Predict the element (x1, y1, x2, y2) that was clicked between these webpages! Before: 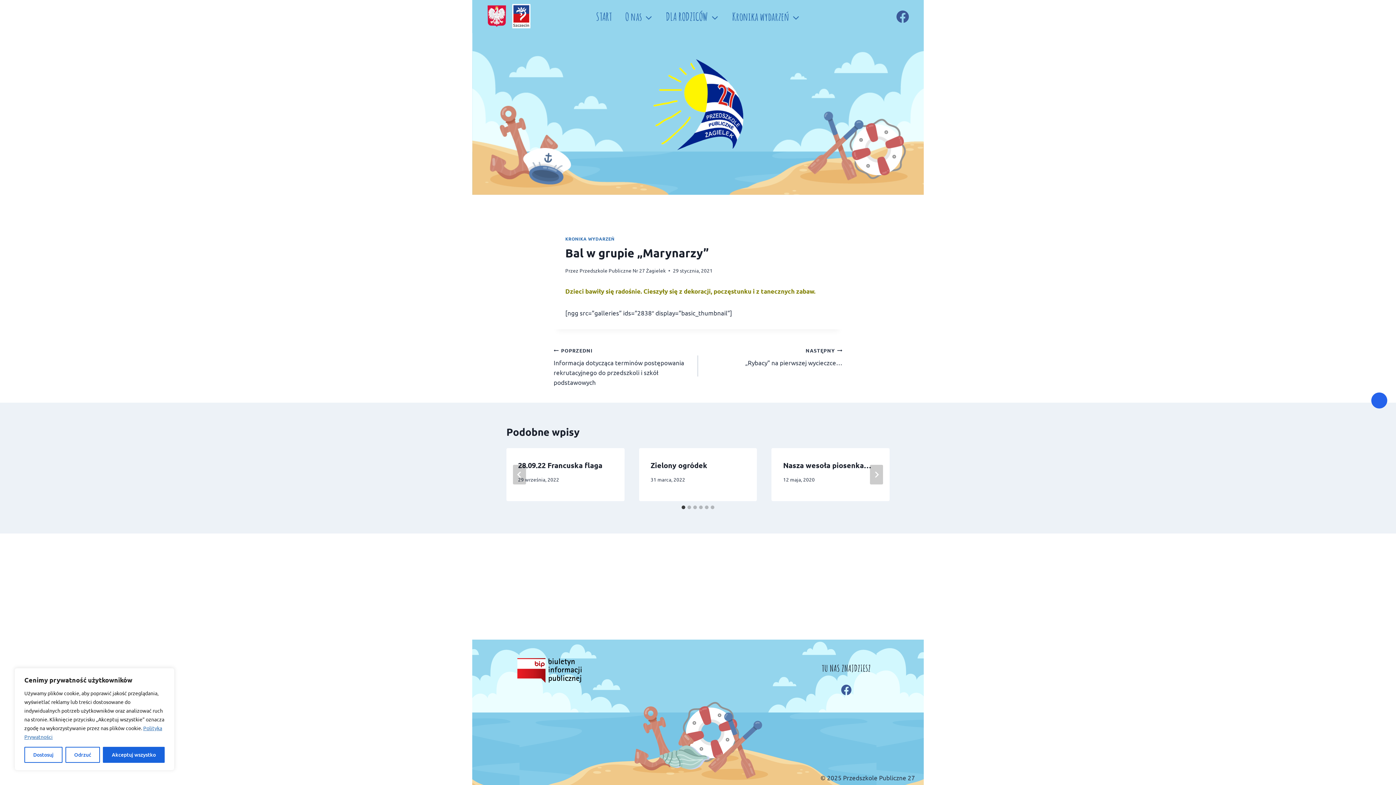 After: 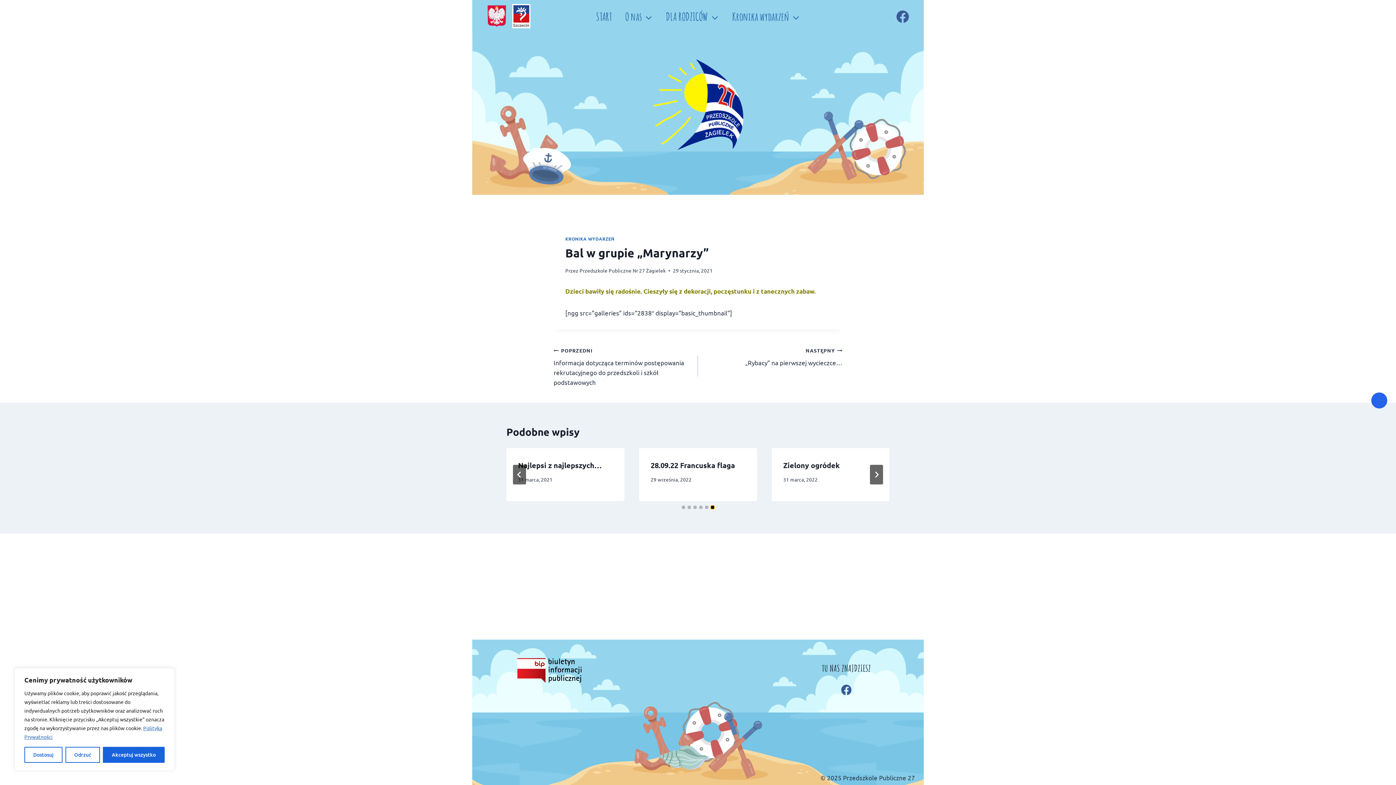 Action: bbox: (710, 505, 714, 509) label: Go to slide 6